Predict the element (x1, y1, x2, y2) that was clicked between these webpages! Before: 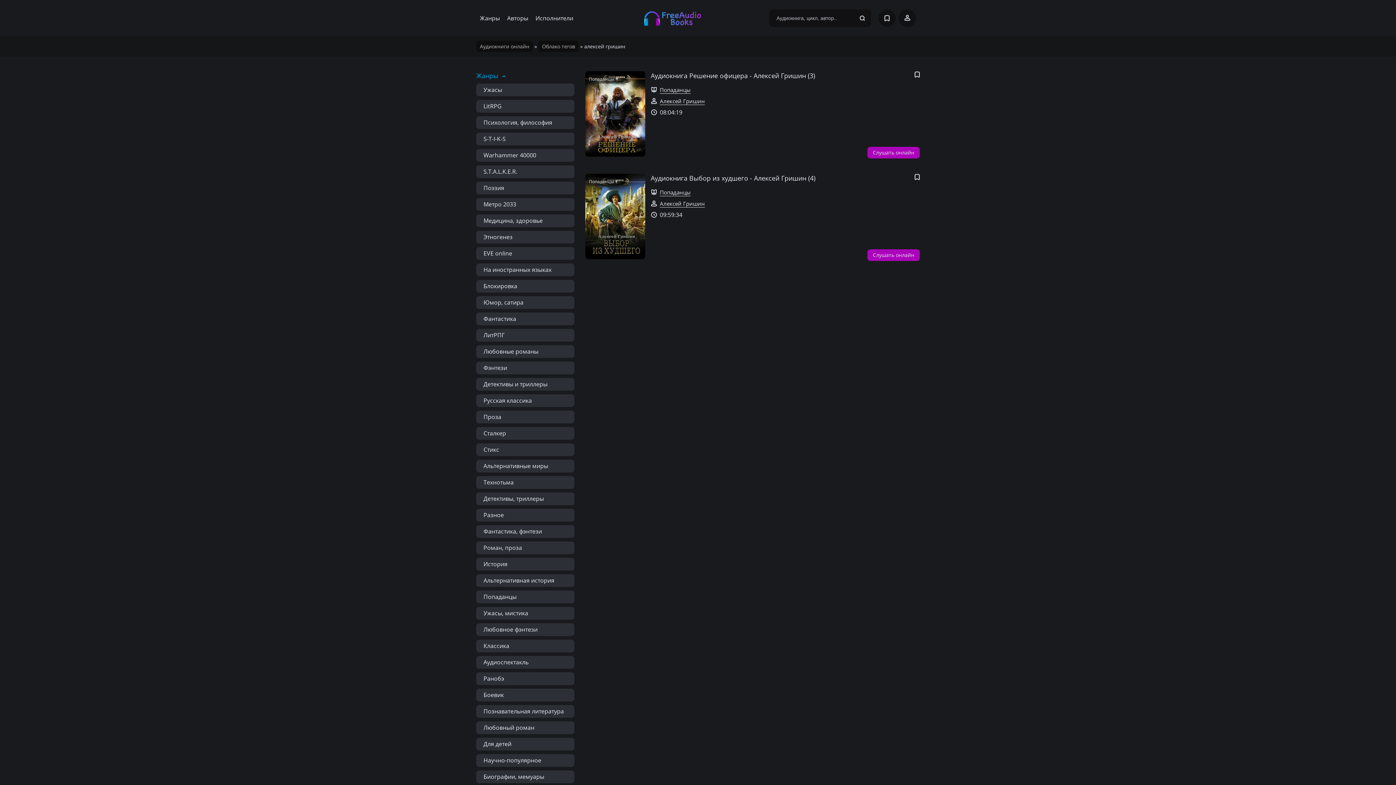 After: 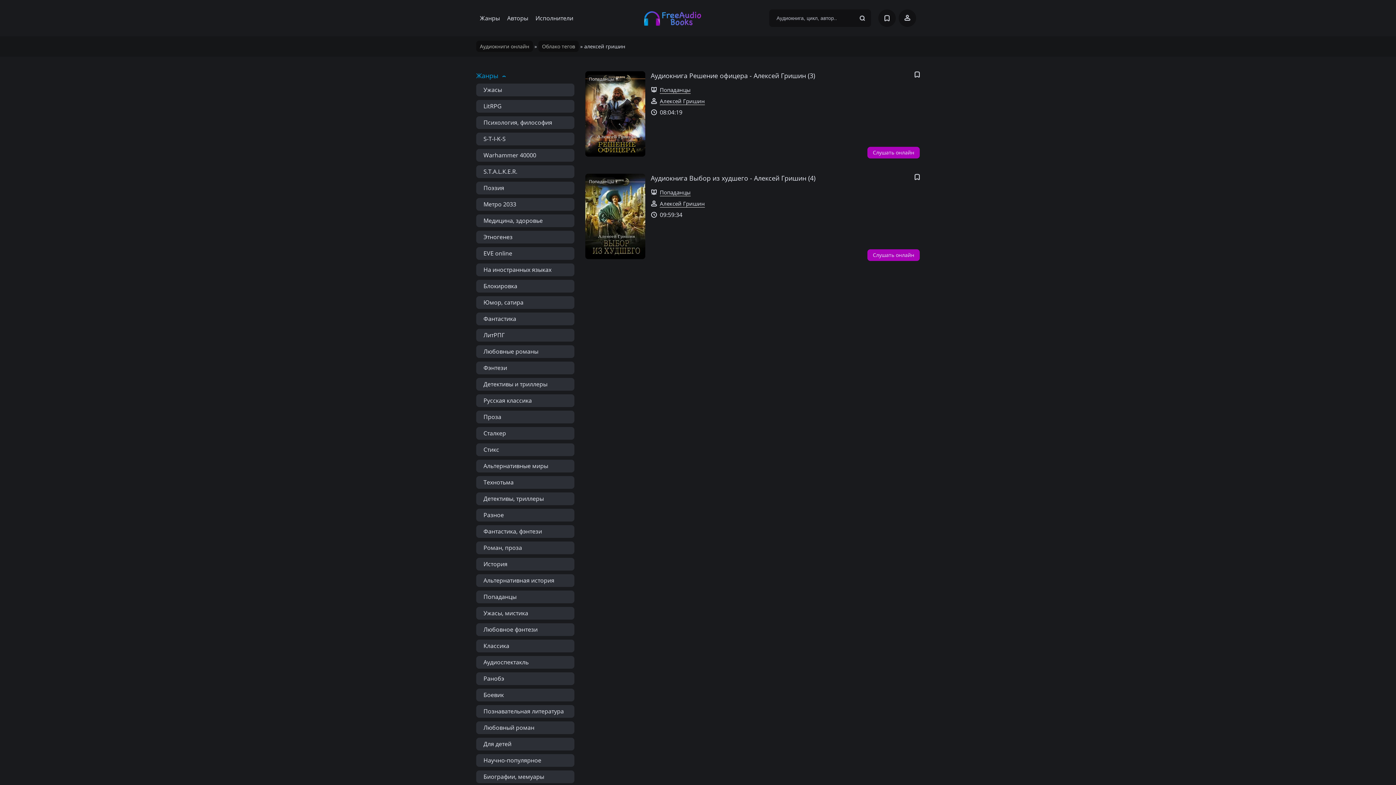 Action: label: Алексей Гришин bbox: (660, 97, 705, 105)